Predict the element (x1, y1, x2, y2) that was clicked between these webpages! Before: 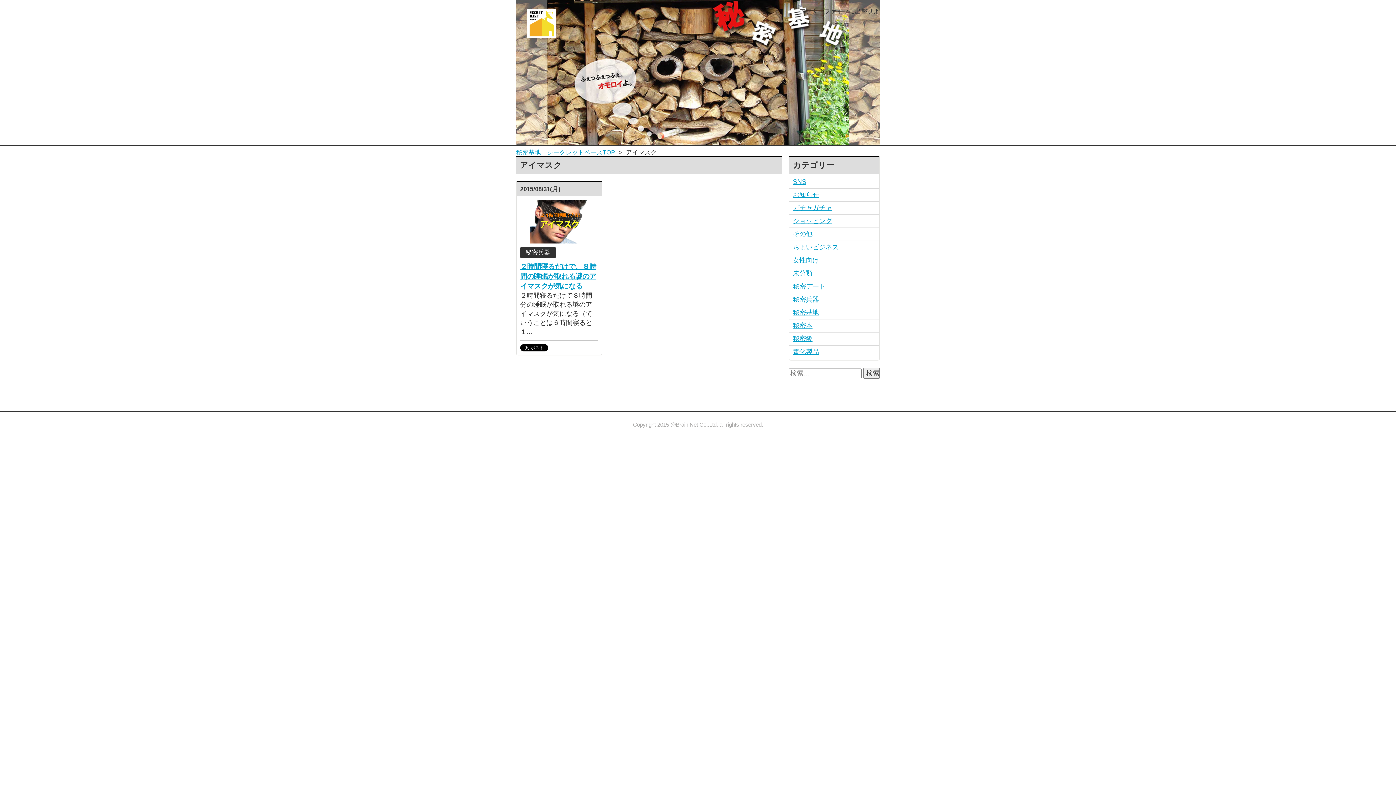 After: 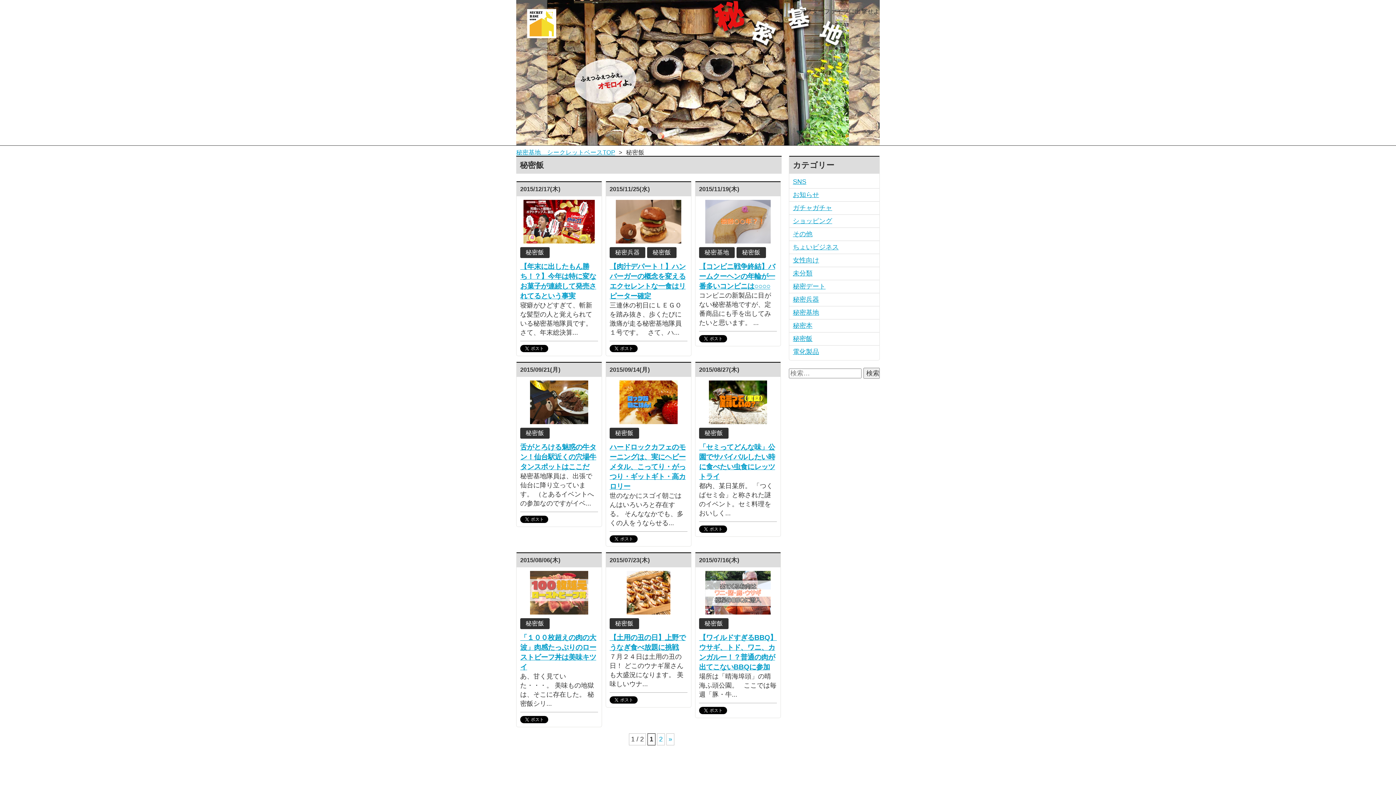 Action: label: 秘密飯 bbox: (793, 334, 876, 343)